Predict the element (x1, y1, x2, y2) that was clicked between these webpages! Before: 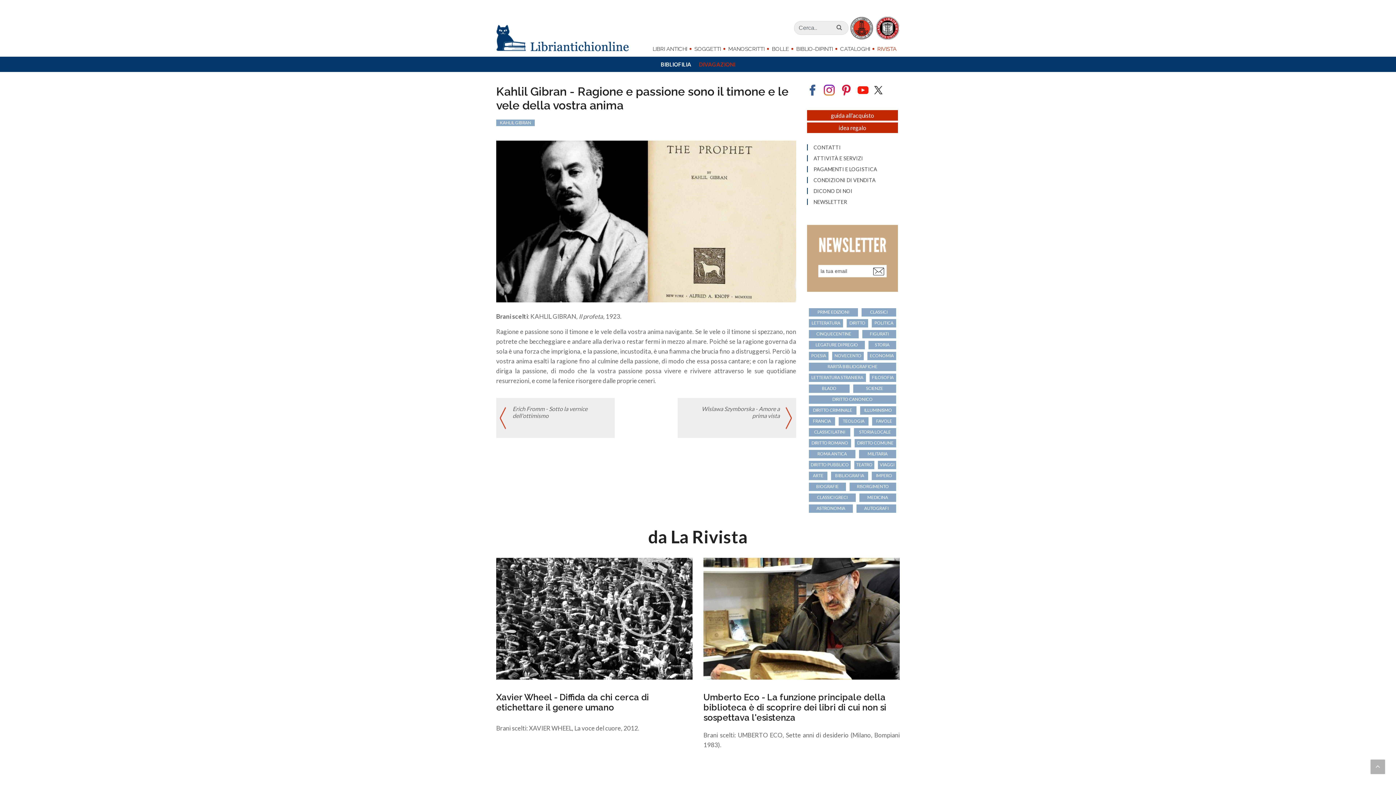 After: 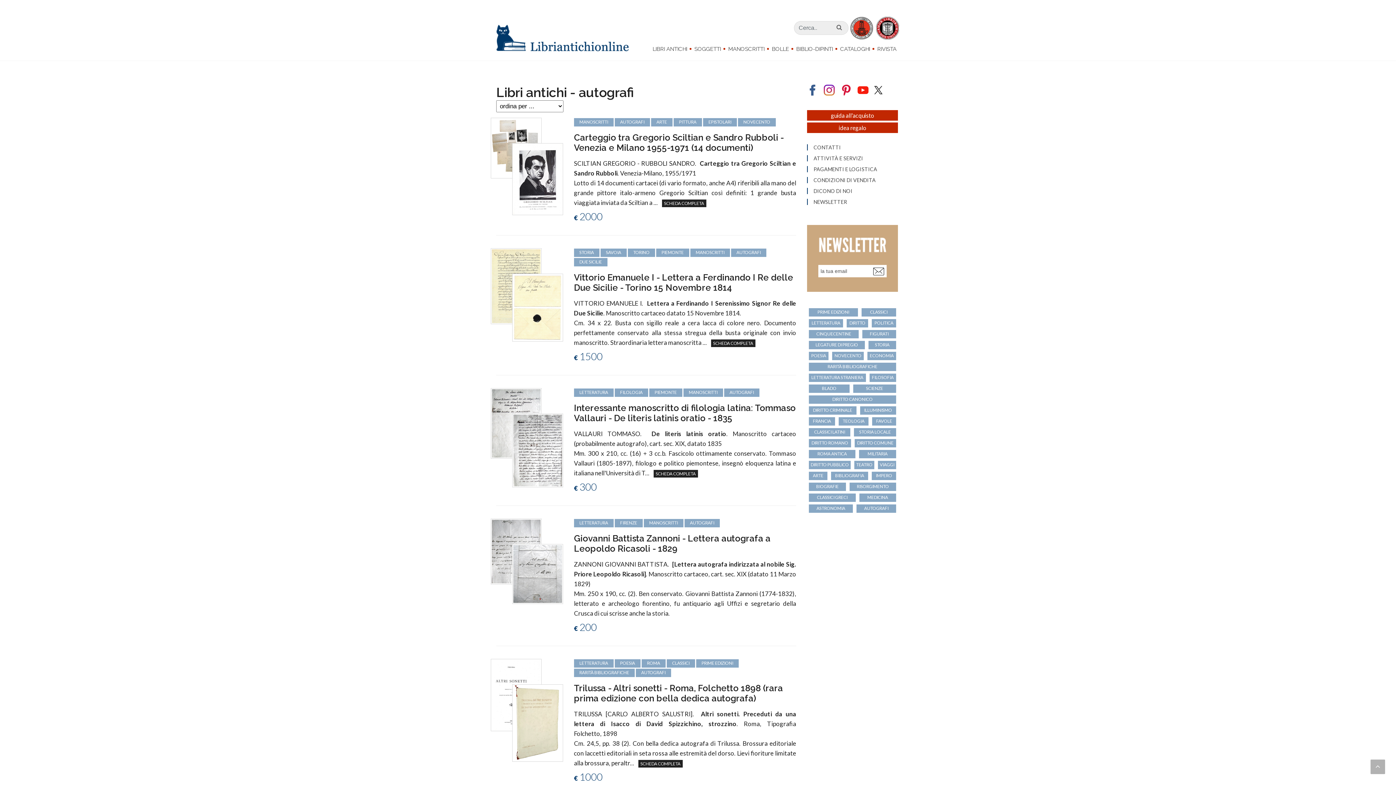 Action: label: AUTOGRAFI bbox: (856, 504, 896, 513)